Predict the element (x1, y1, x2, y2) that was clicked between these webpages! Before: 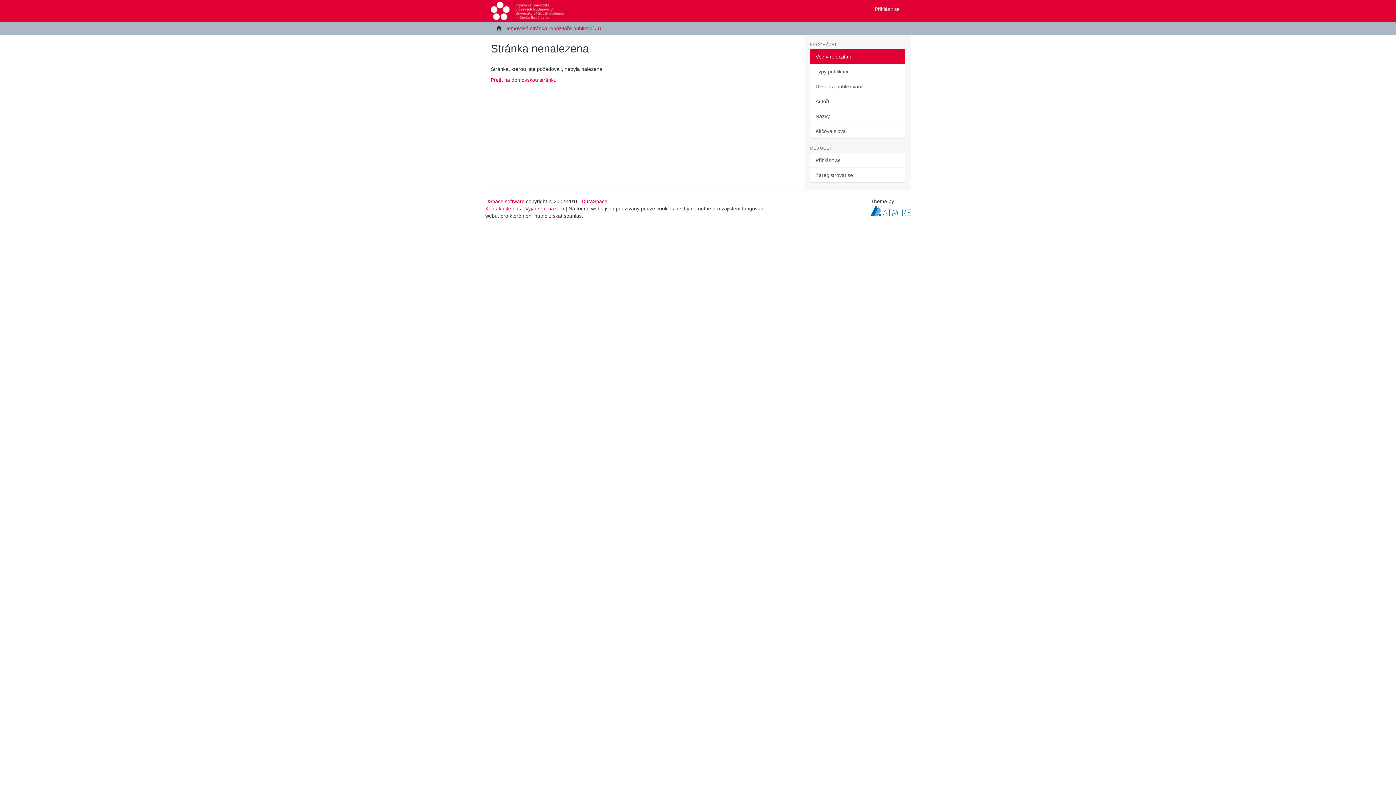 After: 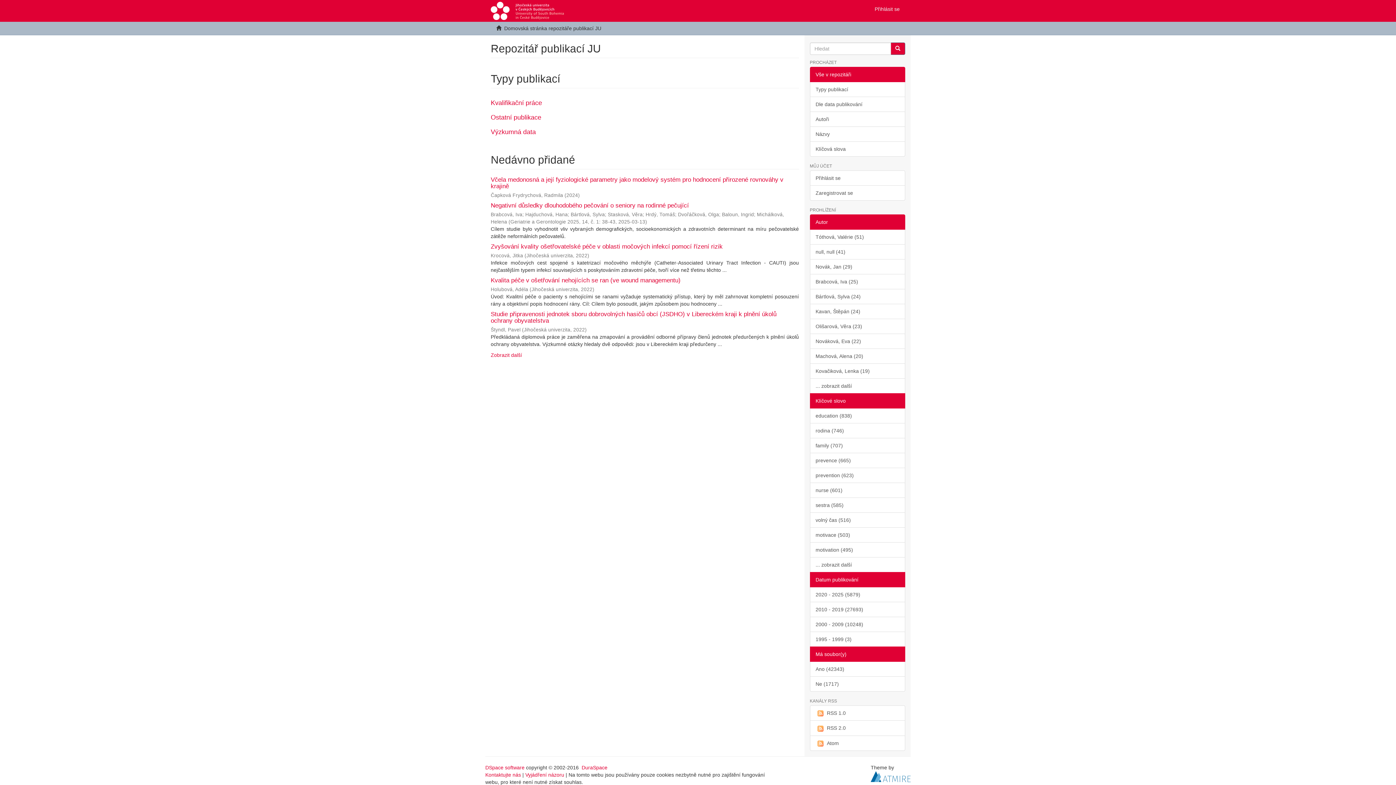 Action: label: Přejít na domovskou stránku bbox: (490, 77, 556, 82)